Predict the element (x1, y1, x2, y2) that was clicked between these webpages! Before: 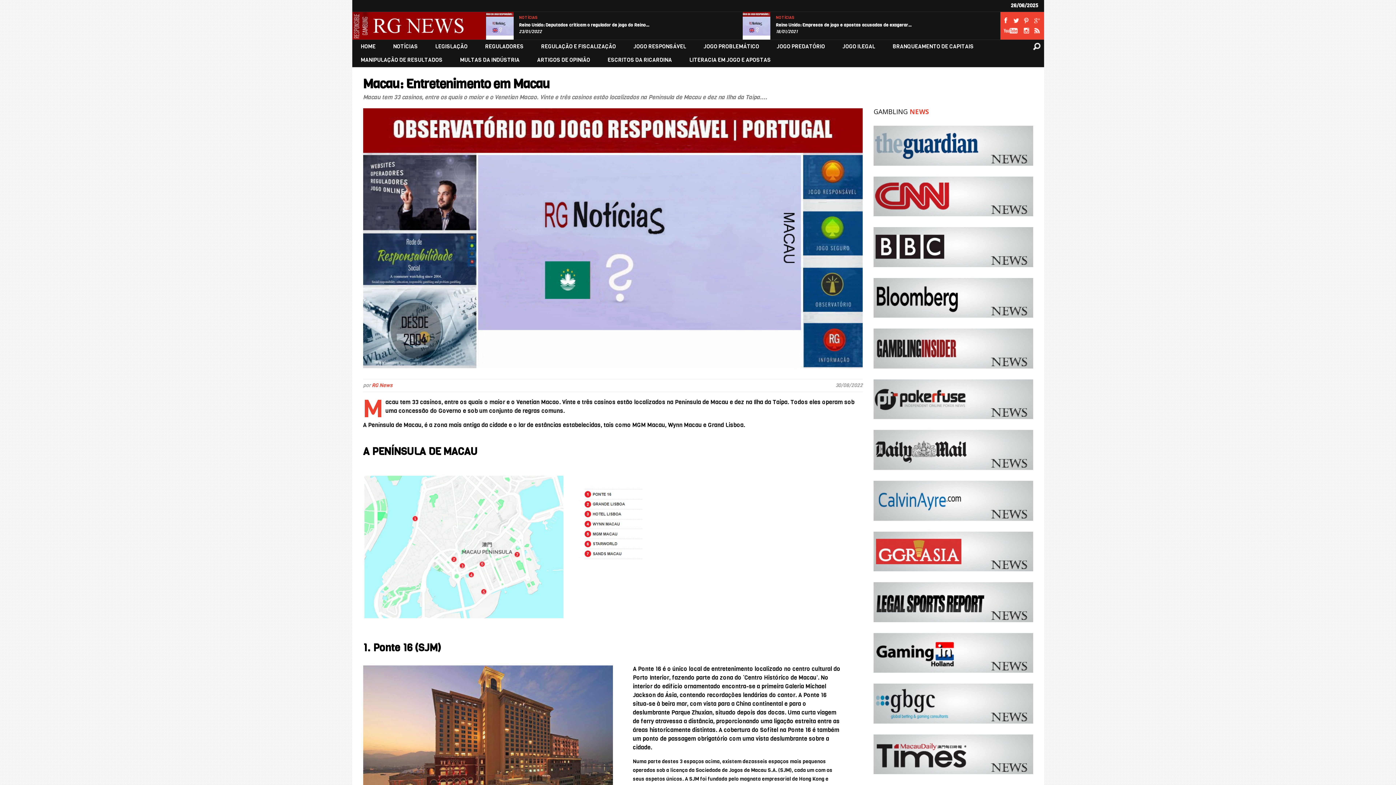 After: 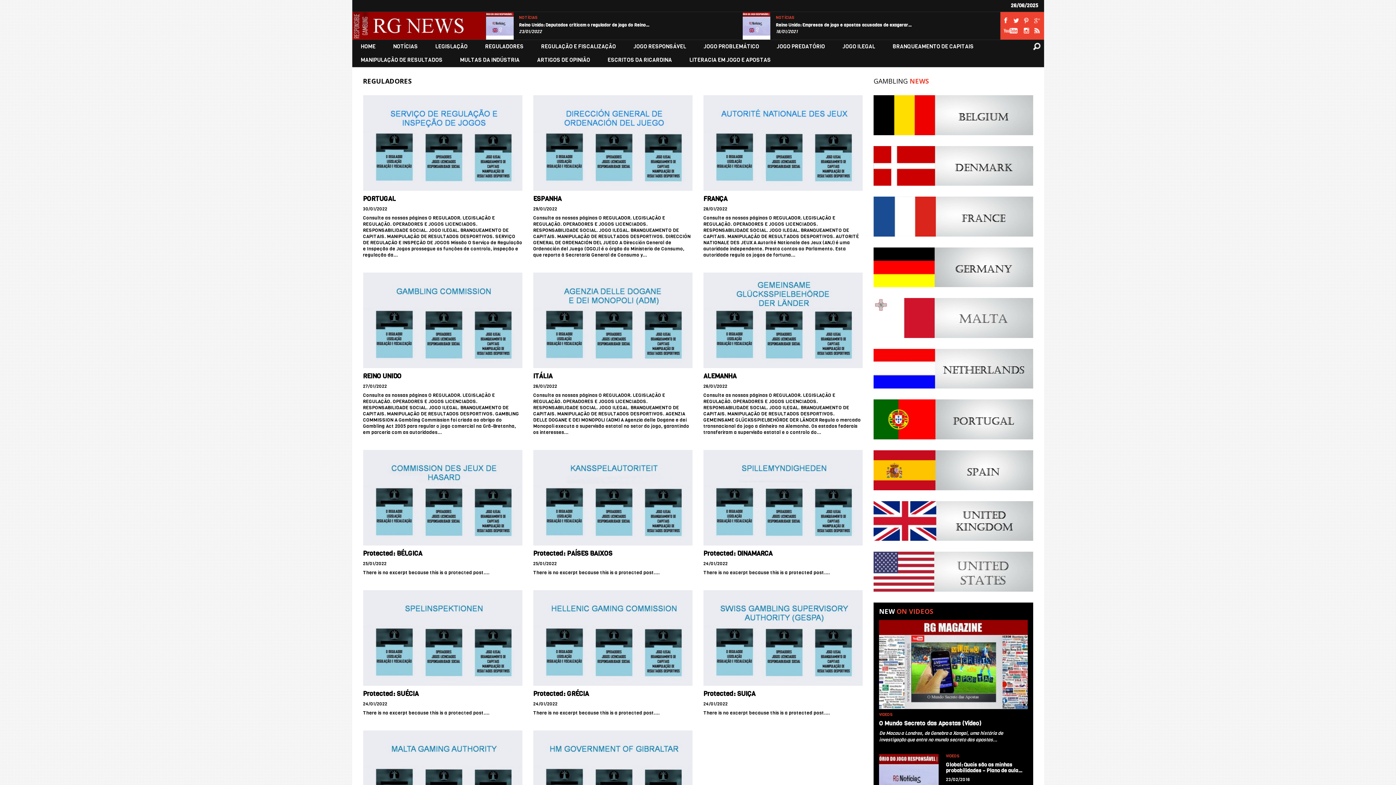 Action: label: REGULADORES bbox: (476, 44, 532, 49)